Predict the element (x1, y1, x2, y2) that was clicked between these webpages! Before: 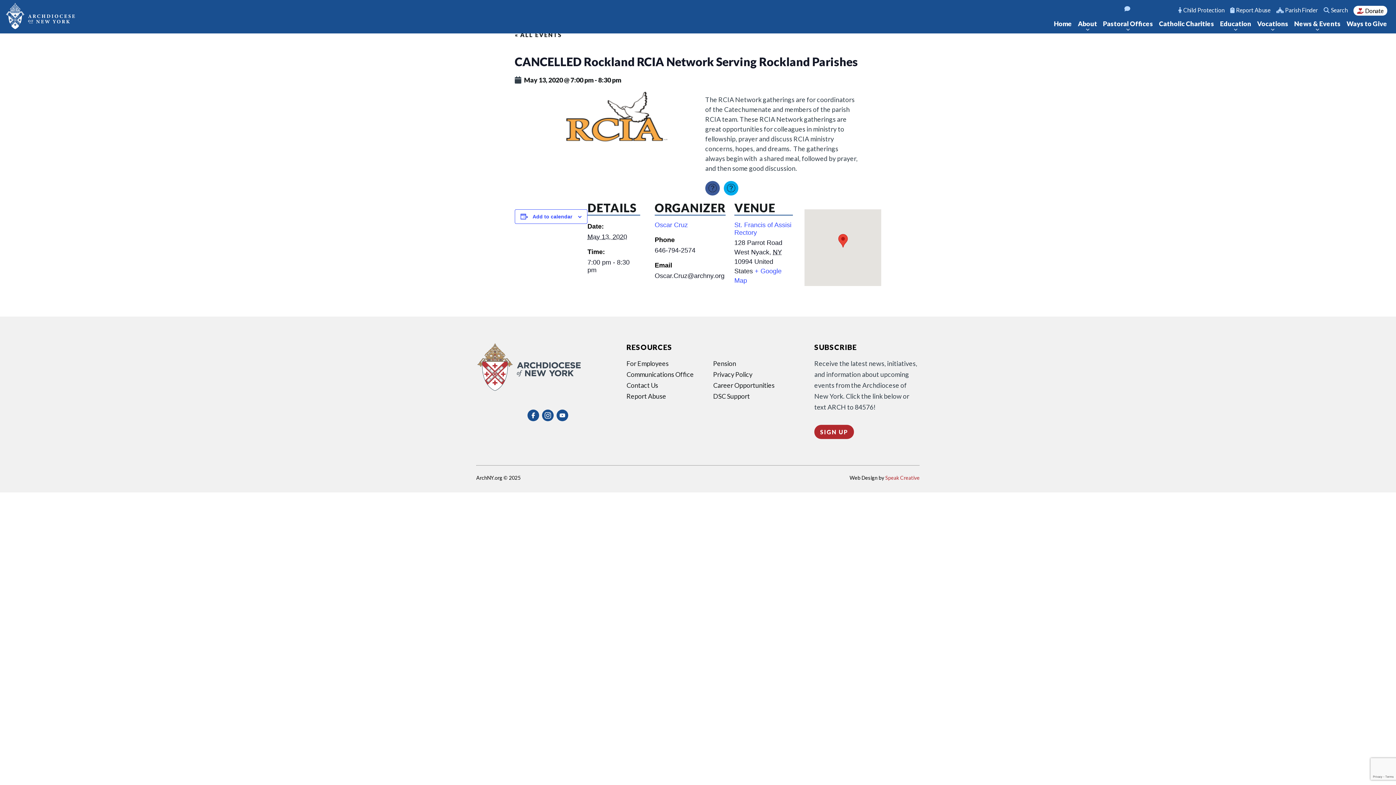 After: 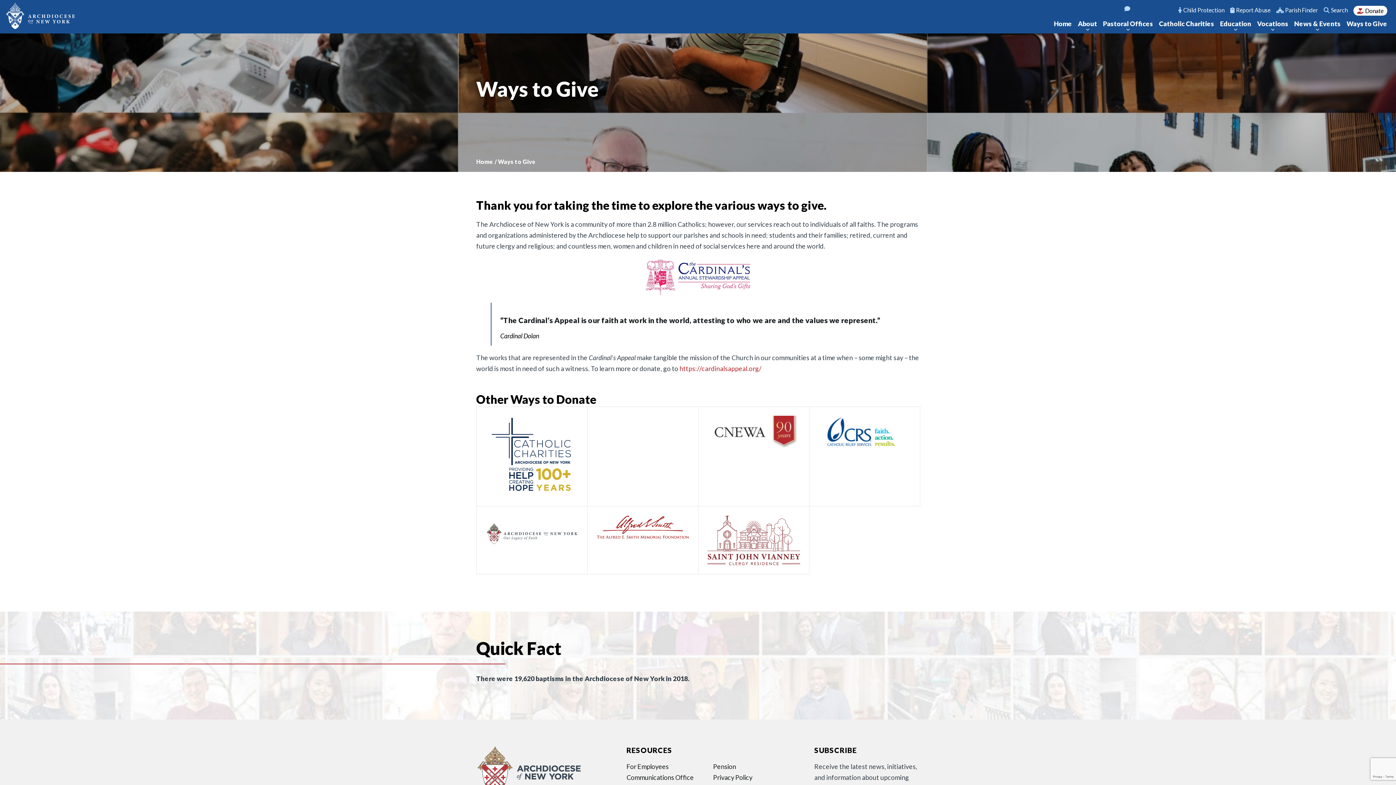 Action: bbox: (1344, 13, 1390, 33) label: Ways to Give